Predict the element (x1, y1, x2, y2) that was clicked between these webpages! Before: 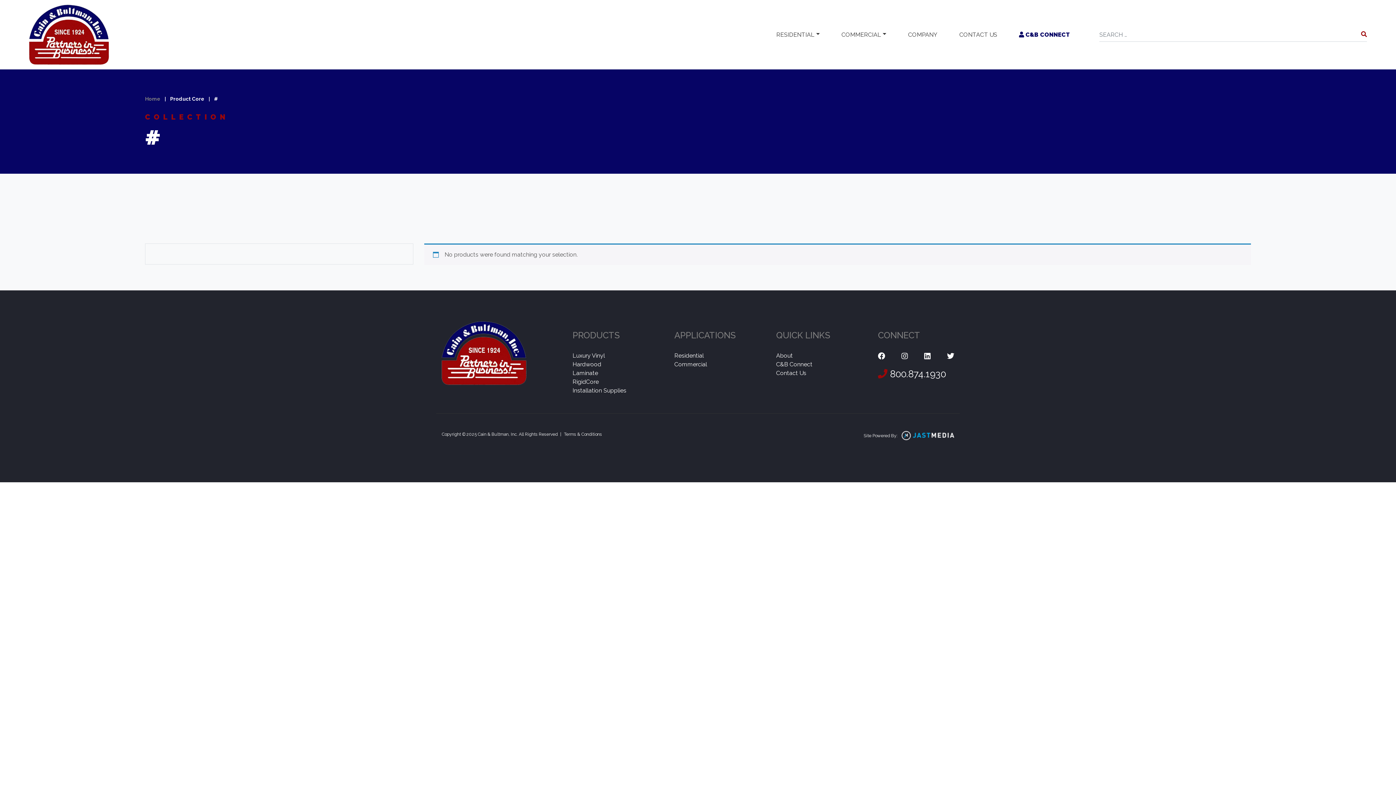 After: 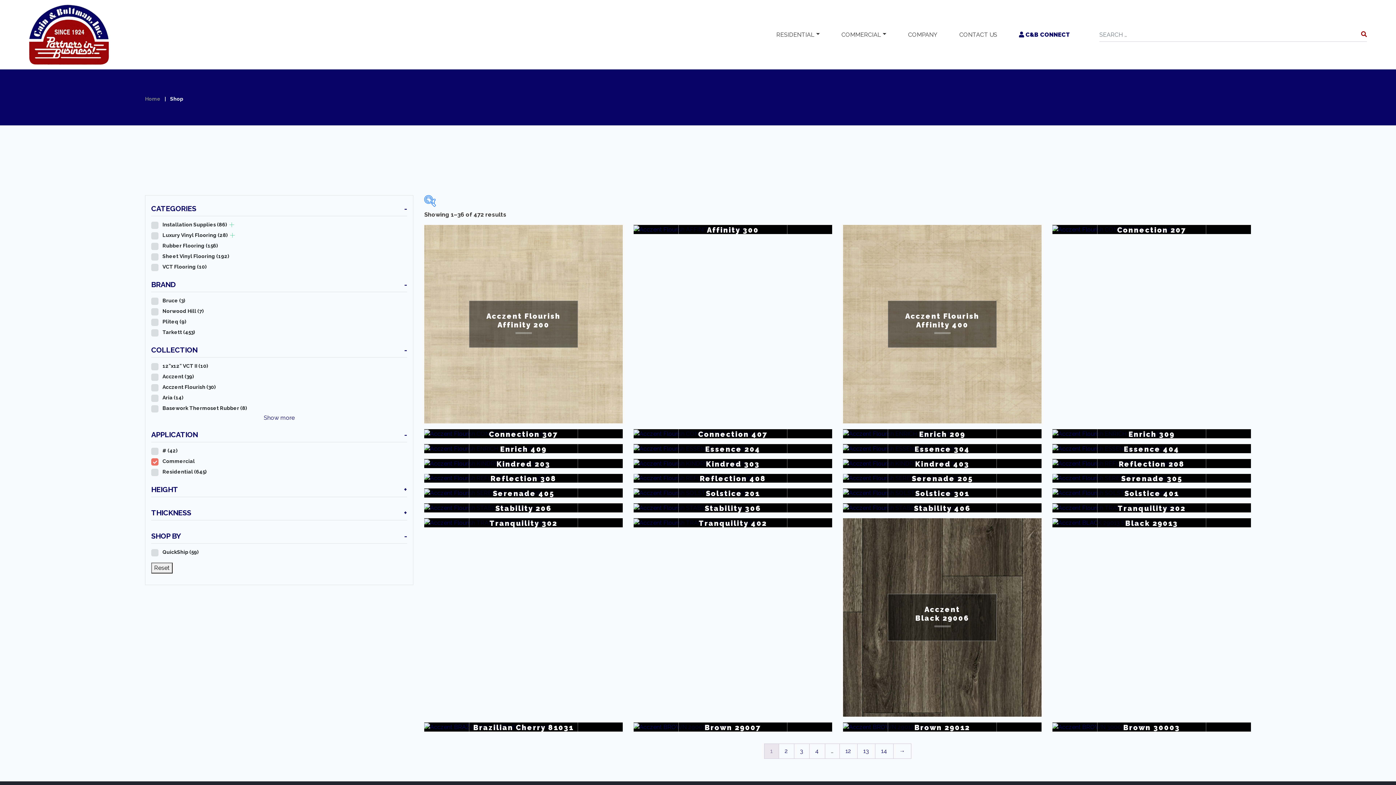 Action: bbox: (674, 360, 707, 369) label: Commercial